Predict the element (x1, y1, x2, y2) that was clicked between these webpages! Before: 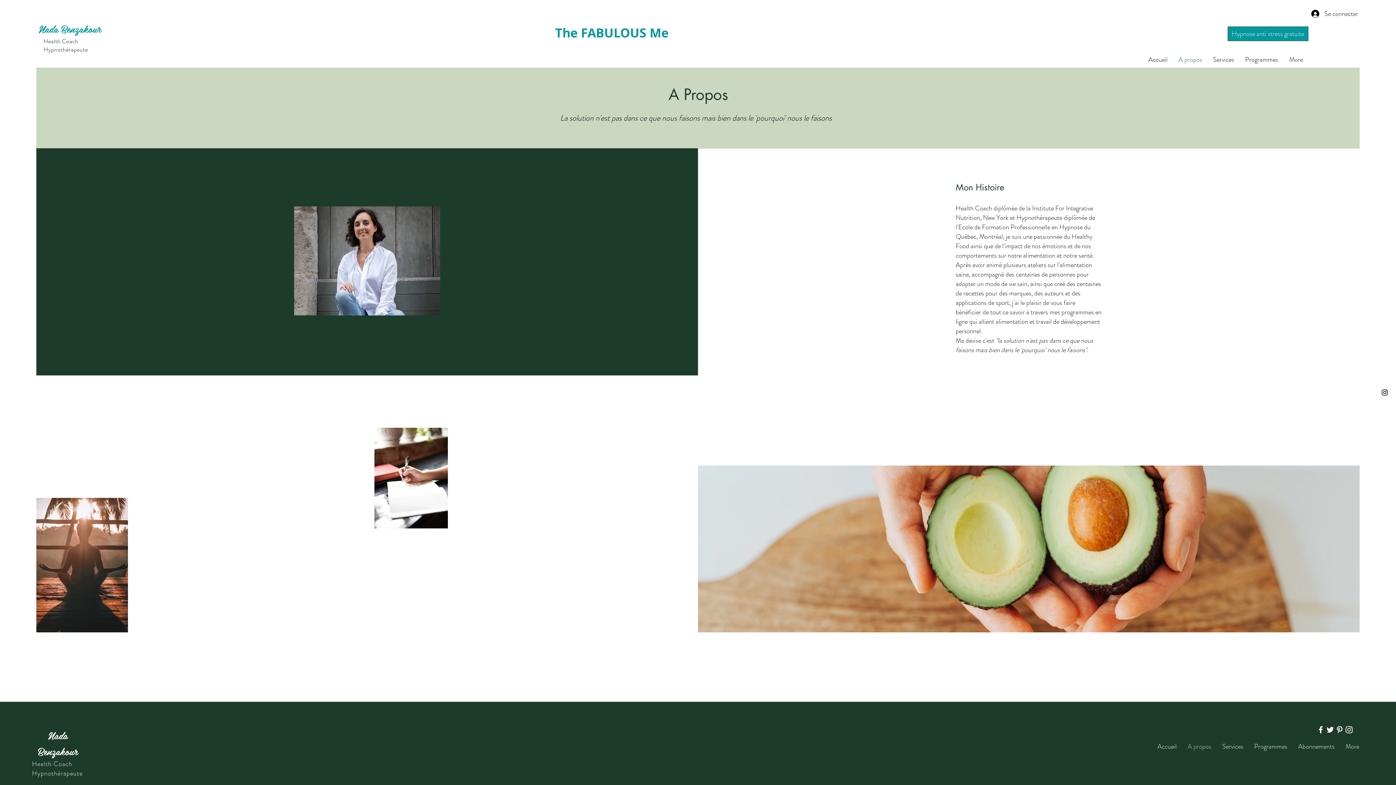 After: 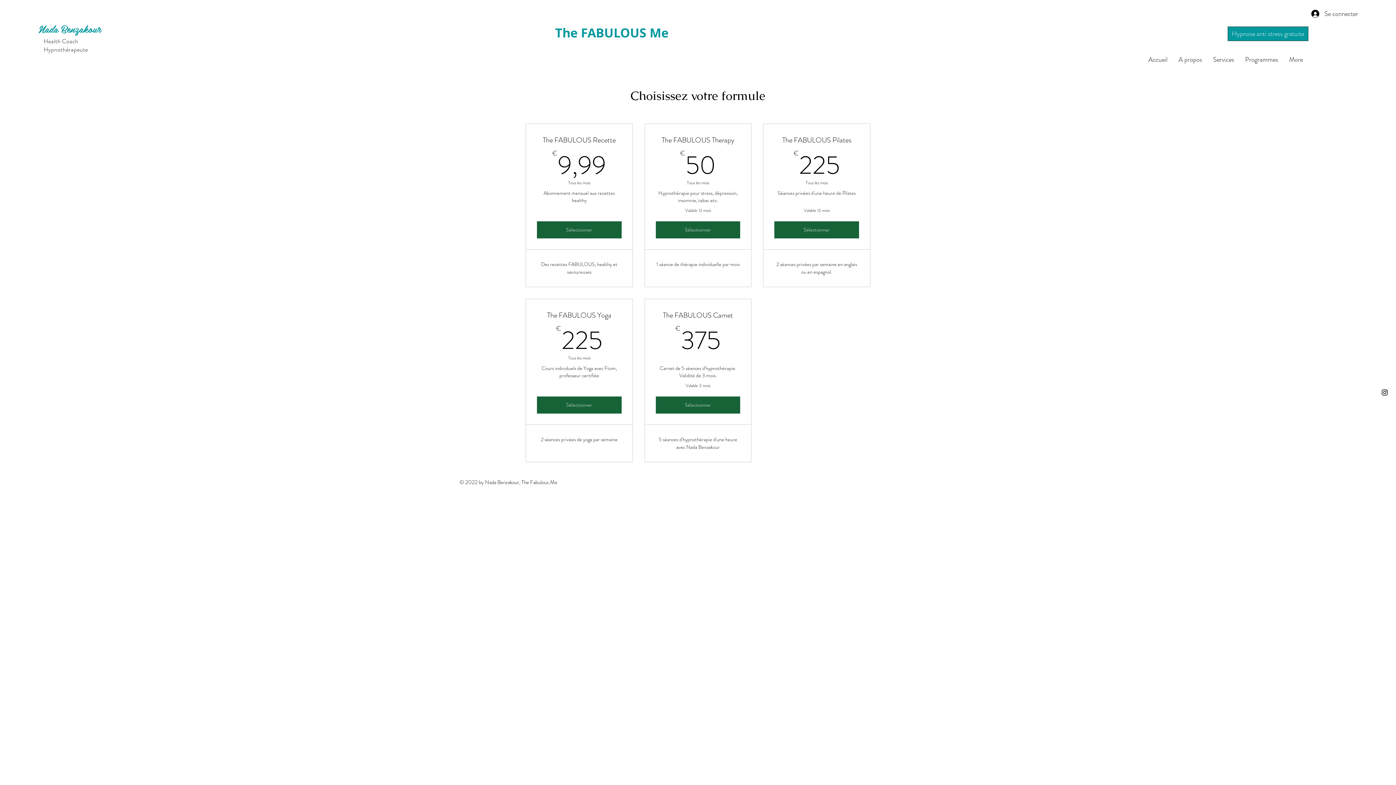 Action: label: Abonnements bbox: (1293, 740, 1340, 754)